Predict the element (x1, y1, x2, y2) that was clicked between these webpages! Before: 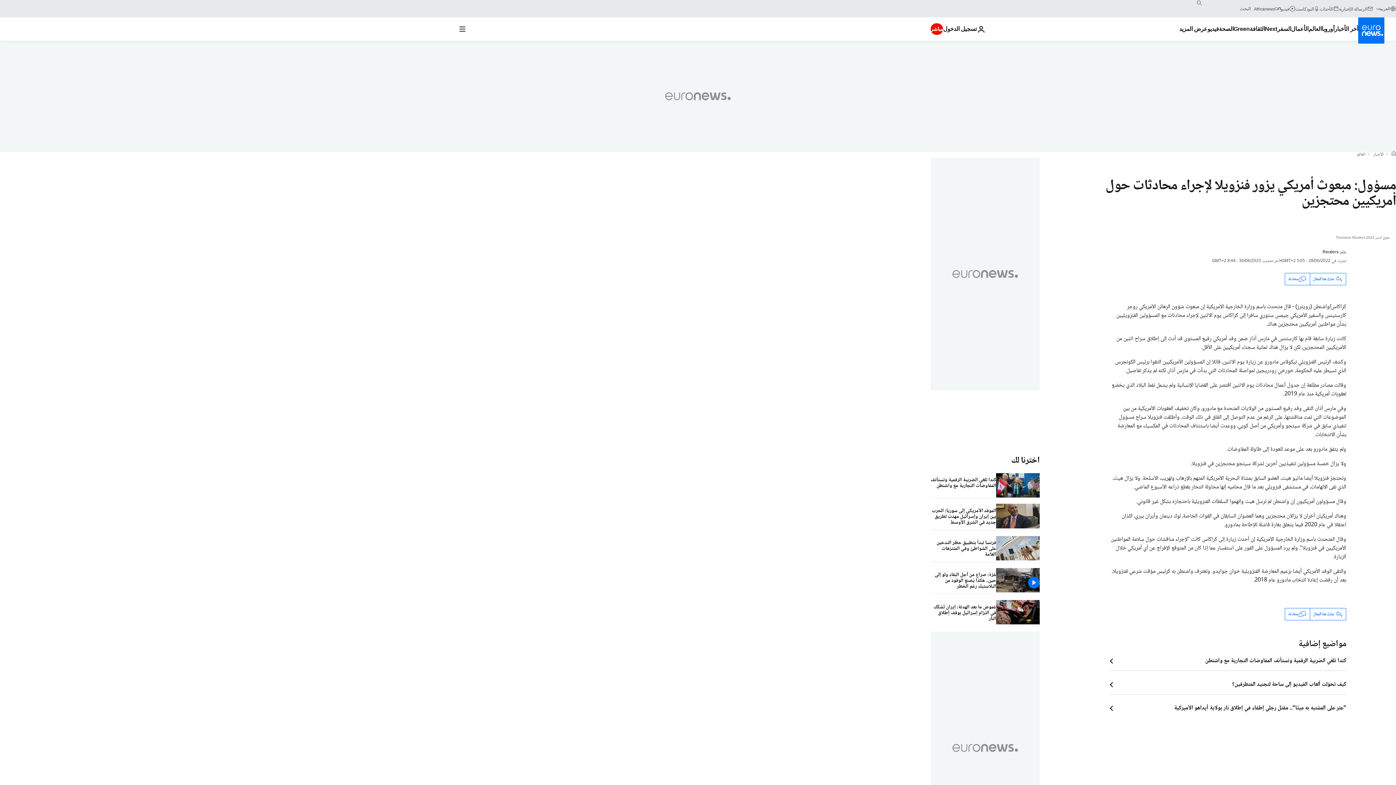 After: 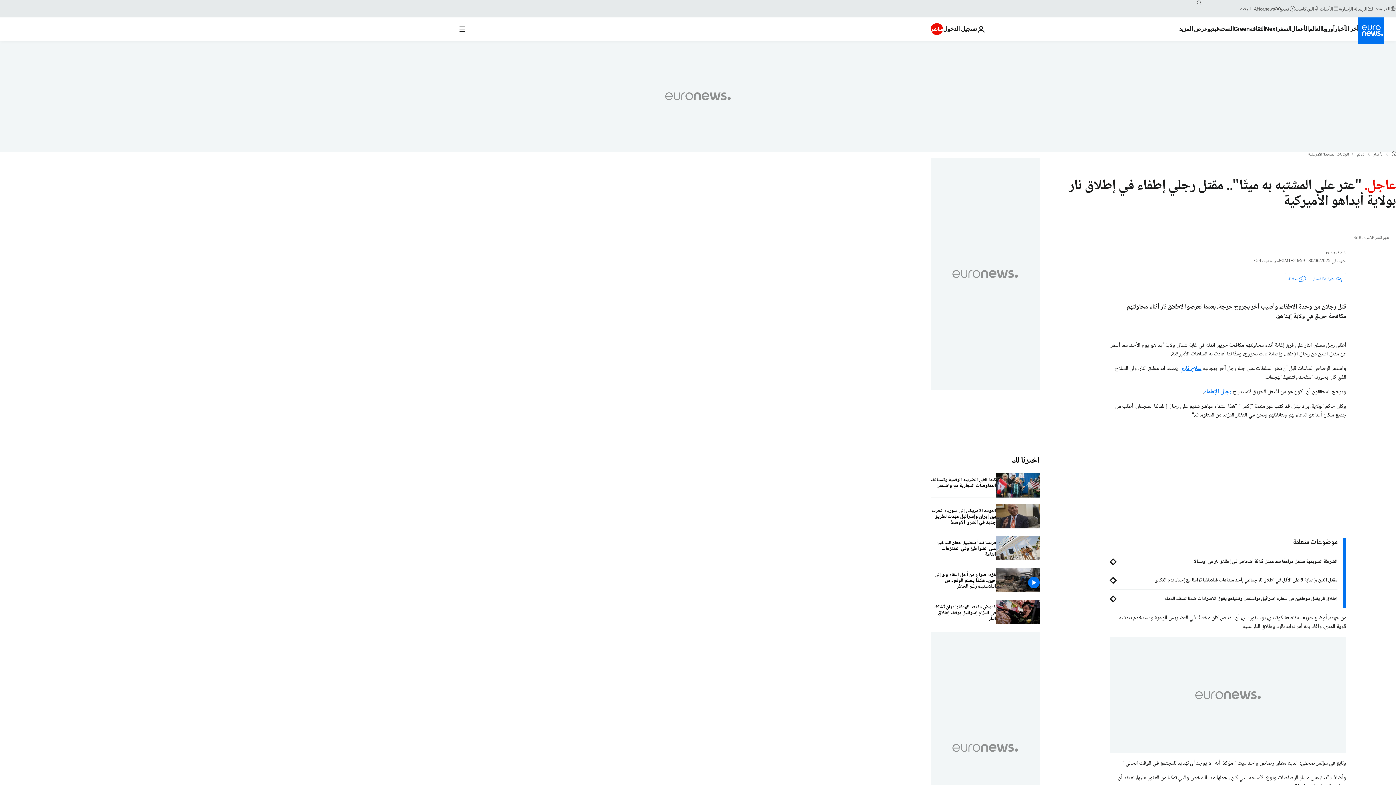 Action: label: "عثر على المشتبه به ميتًا".. مقتل رجلي إطفاء في إطلاق نار بولاية أيداهو الأميركية  bbox: (1110, 705, 1346, 712)